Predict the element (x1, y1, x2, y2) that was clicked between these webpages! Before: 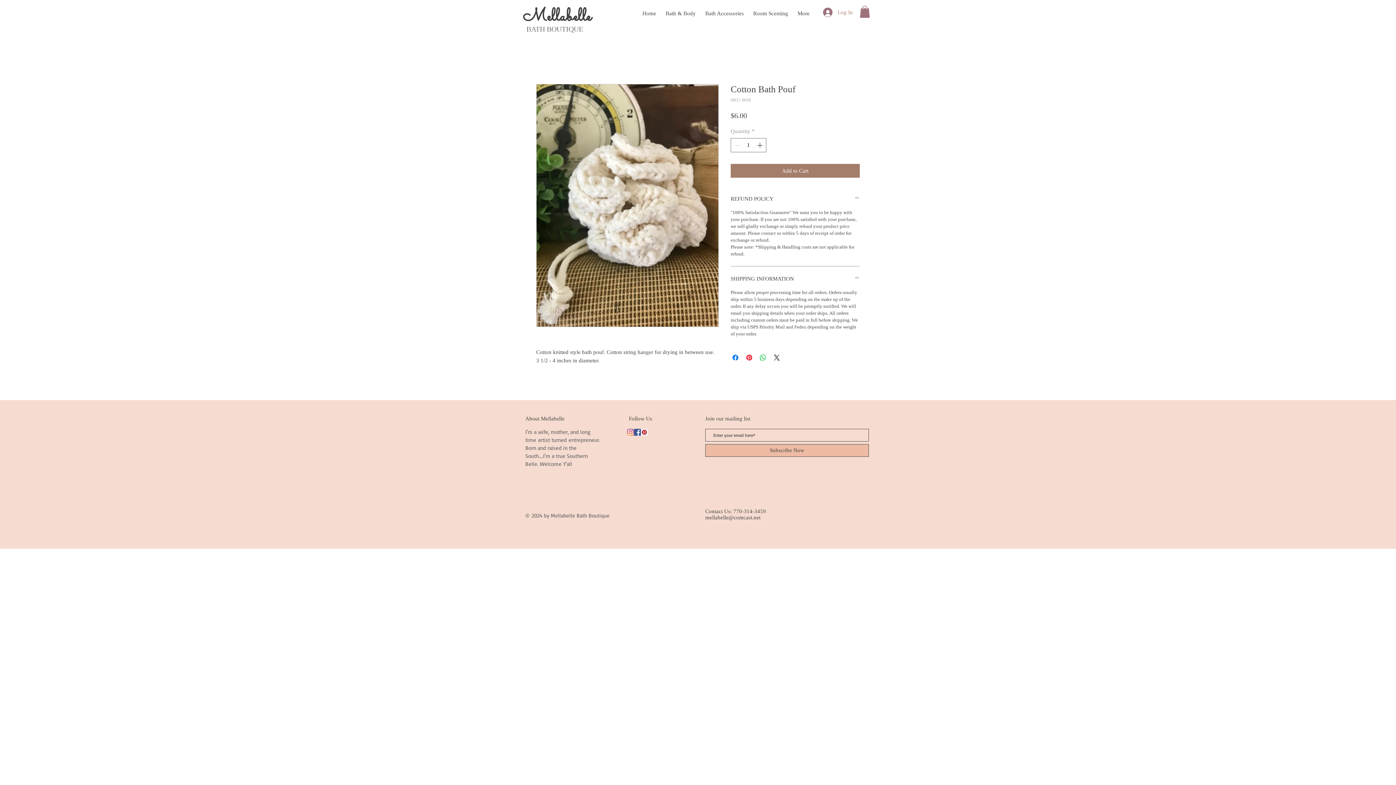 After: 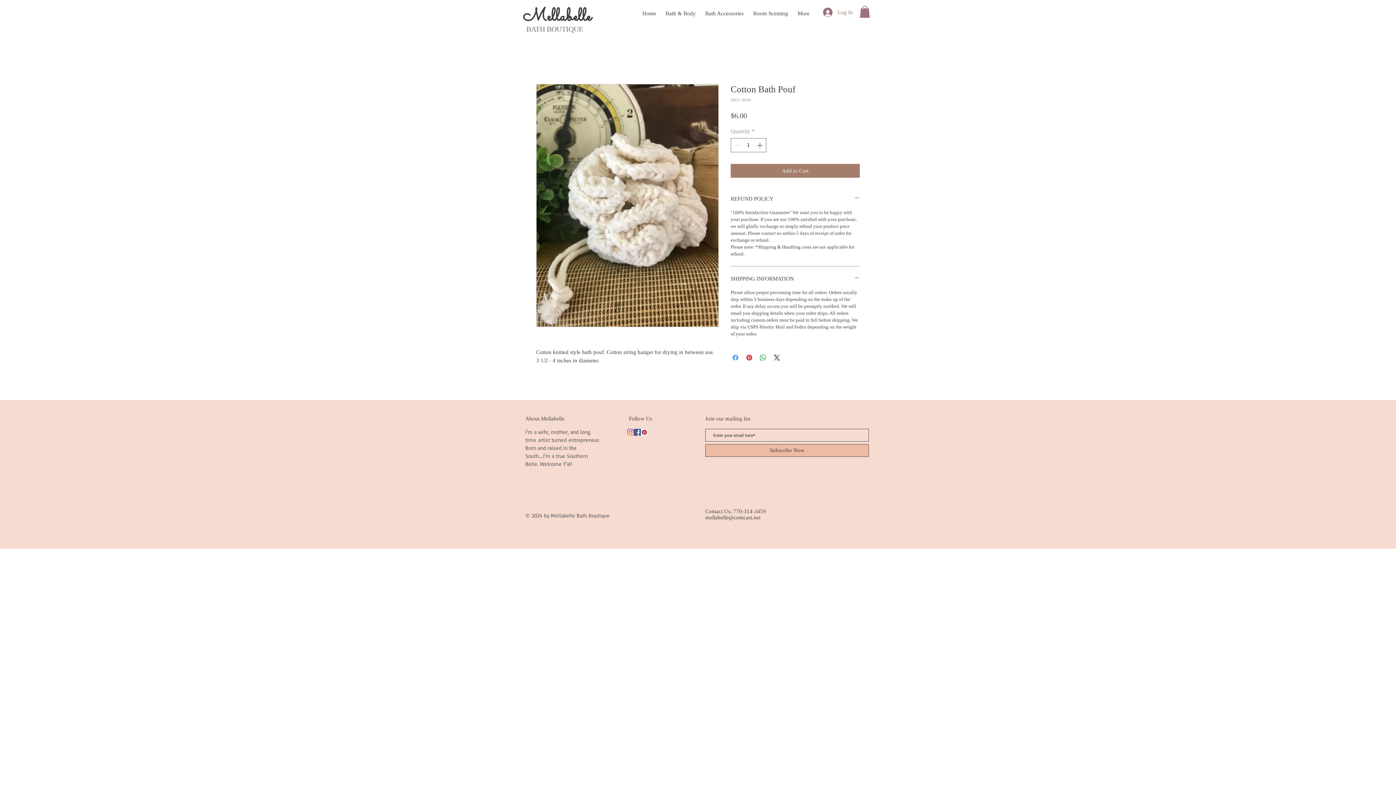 Action: bbox: (731, 353, 740, 362) label: Share on Facebook